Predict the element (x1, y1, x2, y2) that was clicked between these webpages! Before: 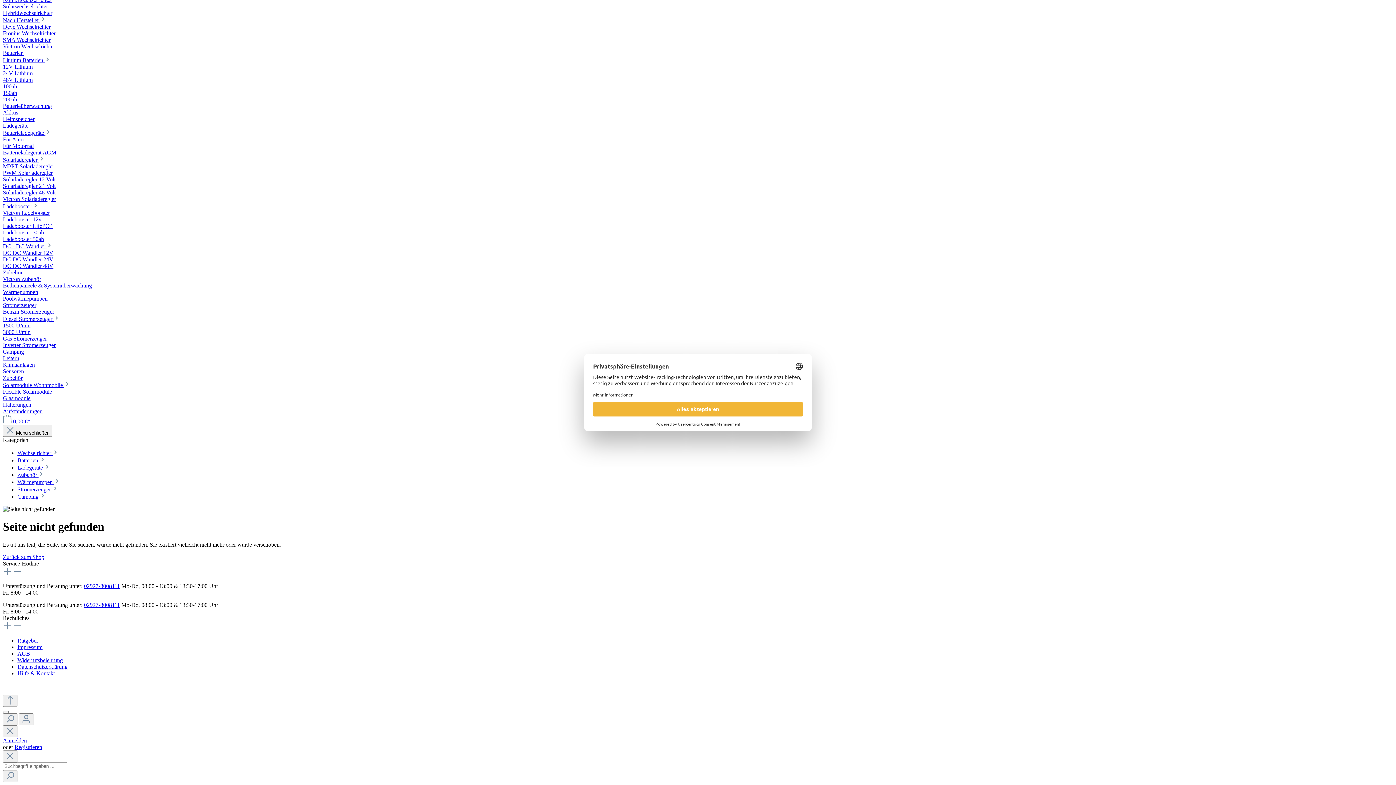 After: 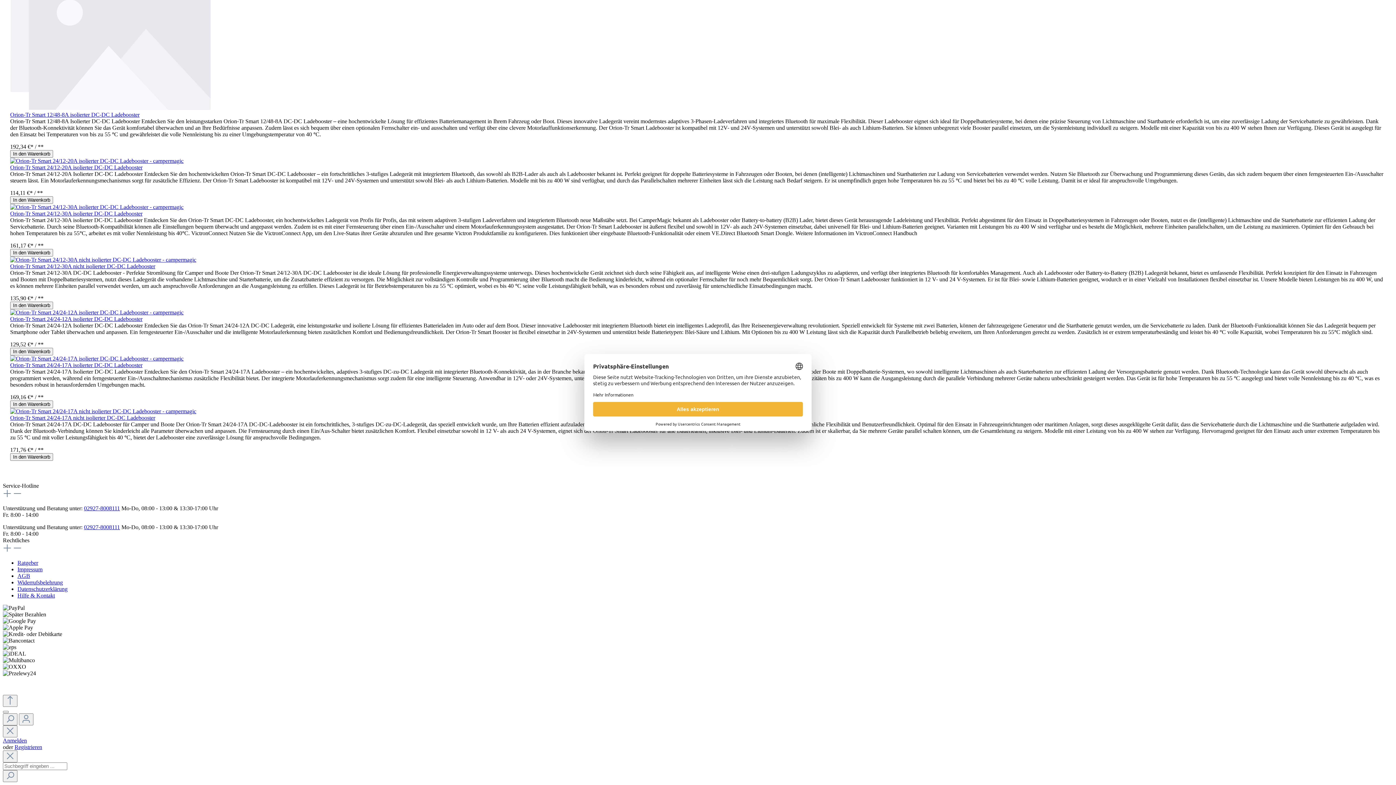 Action: bbox: (2, 216, 1393, 222) label: Ladebooster 12v